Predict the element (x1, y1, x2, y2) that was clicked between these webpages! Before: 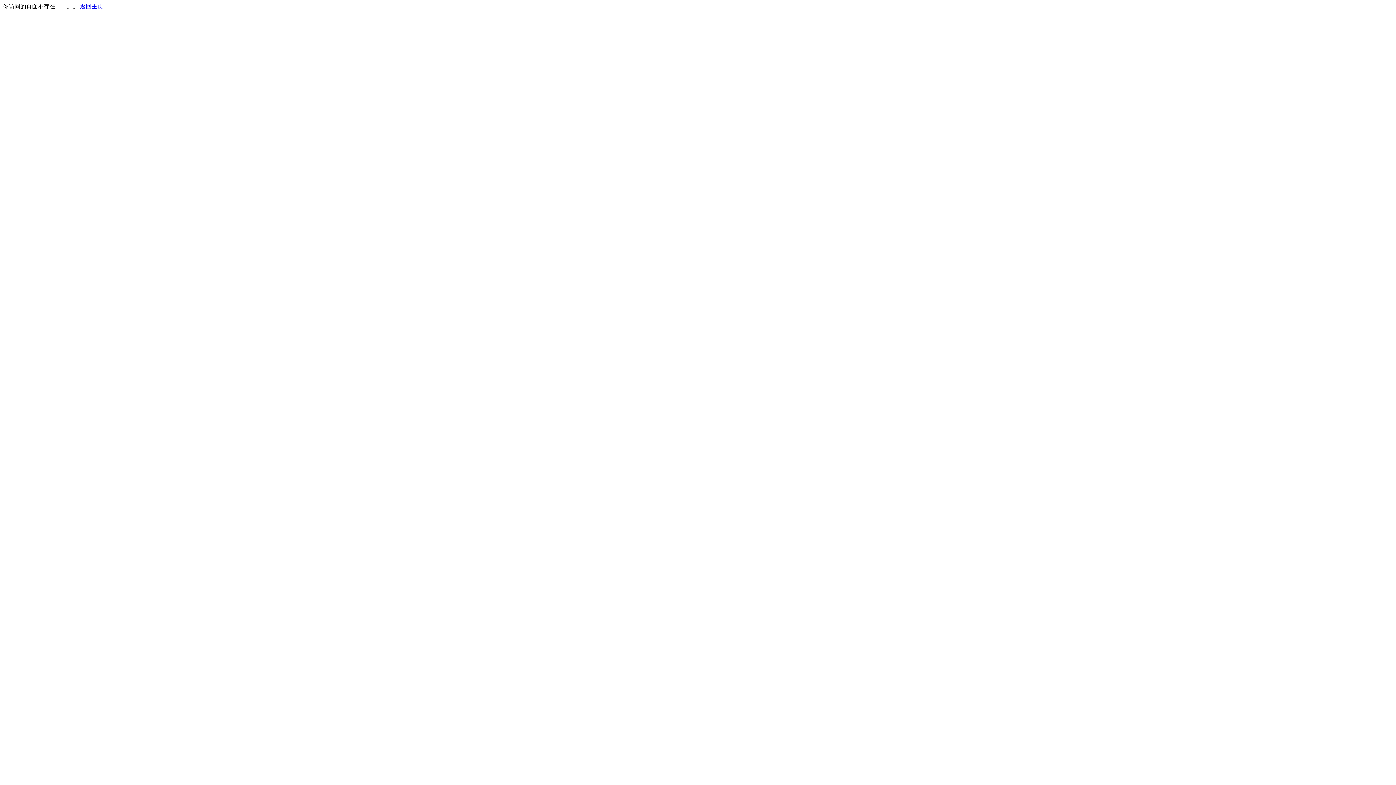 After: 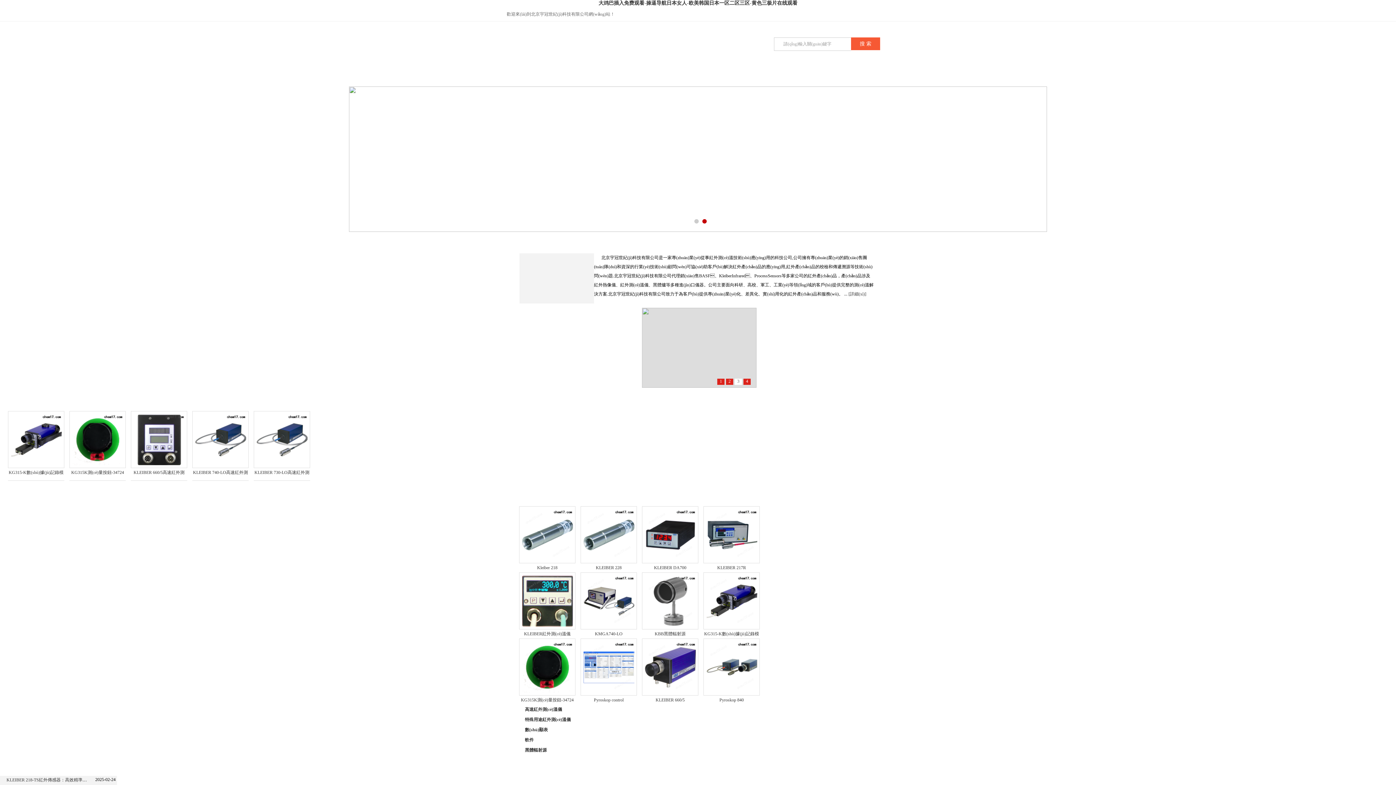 Action: bbox: (80, 3, 103, 9) label: 返回主页